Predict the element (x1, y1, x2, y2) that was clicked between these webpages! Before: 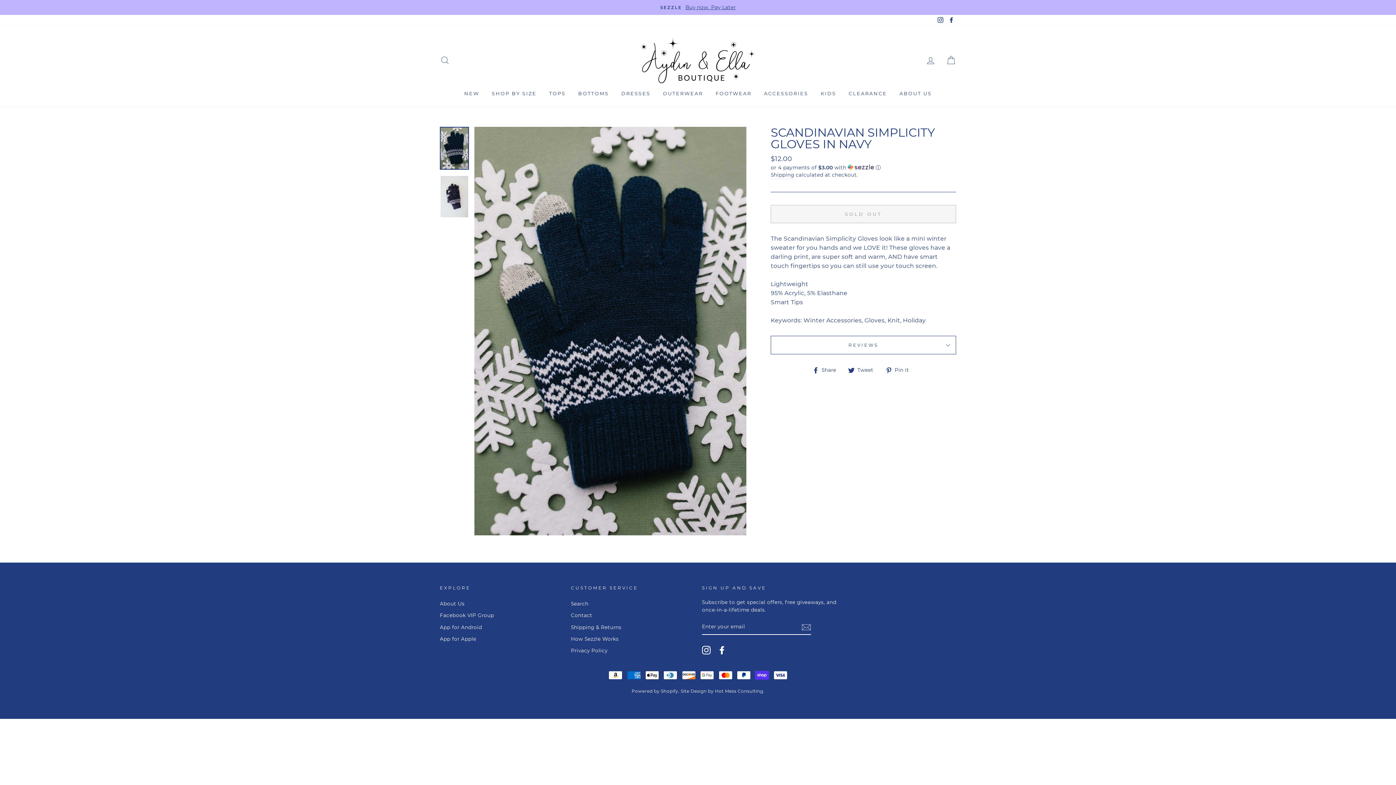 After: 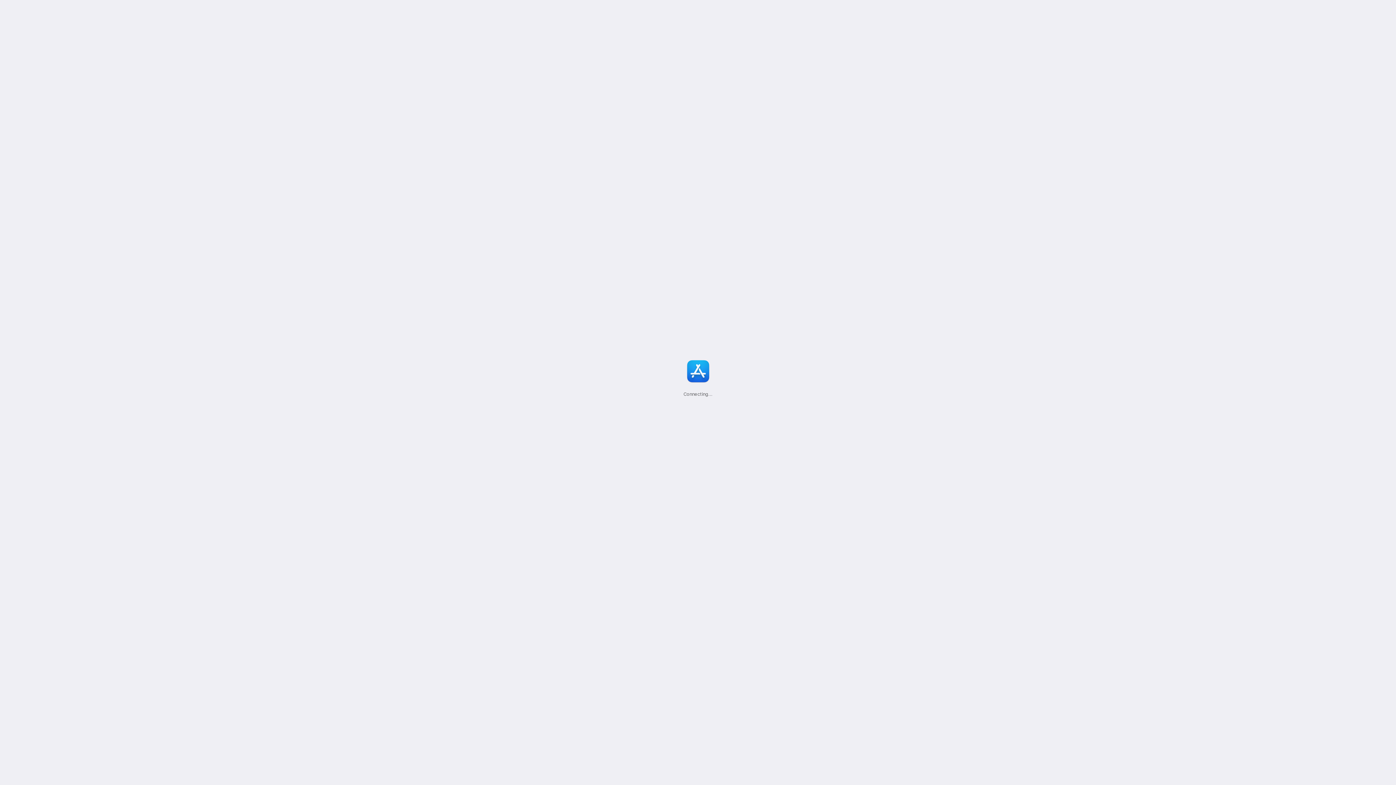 Action: label: App for Apple bbox: (440, 634, 476, 644)